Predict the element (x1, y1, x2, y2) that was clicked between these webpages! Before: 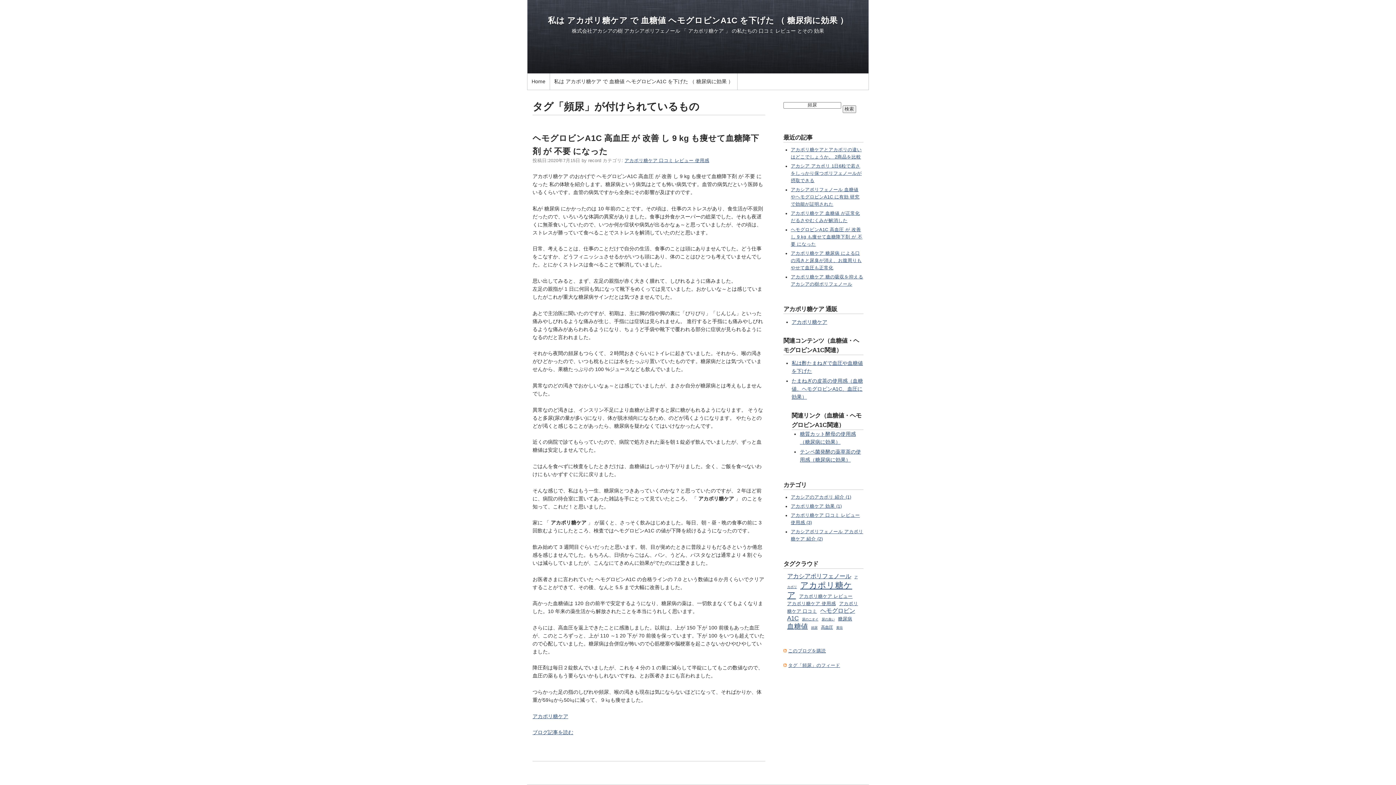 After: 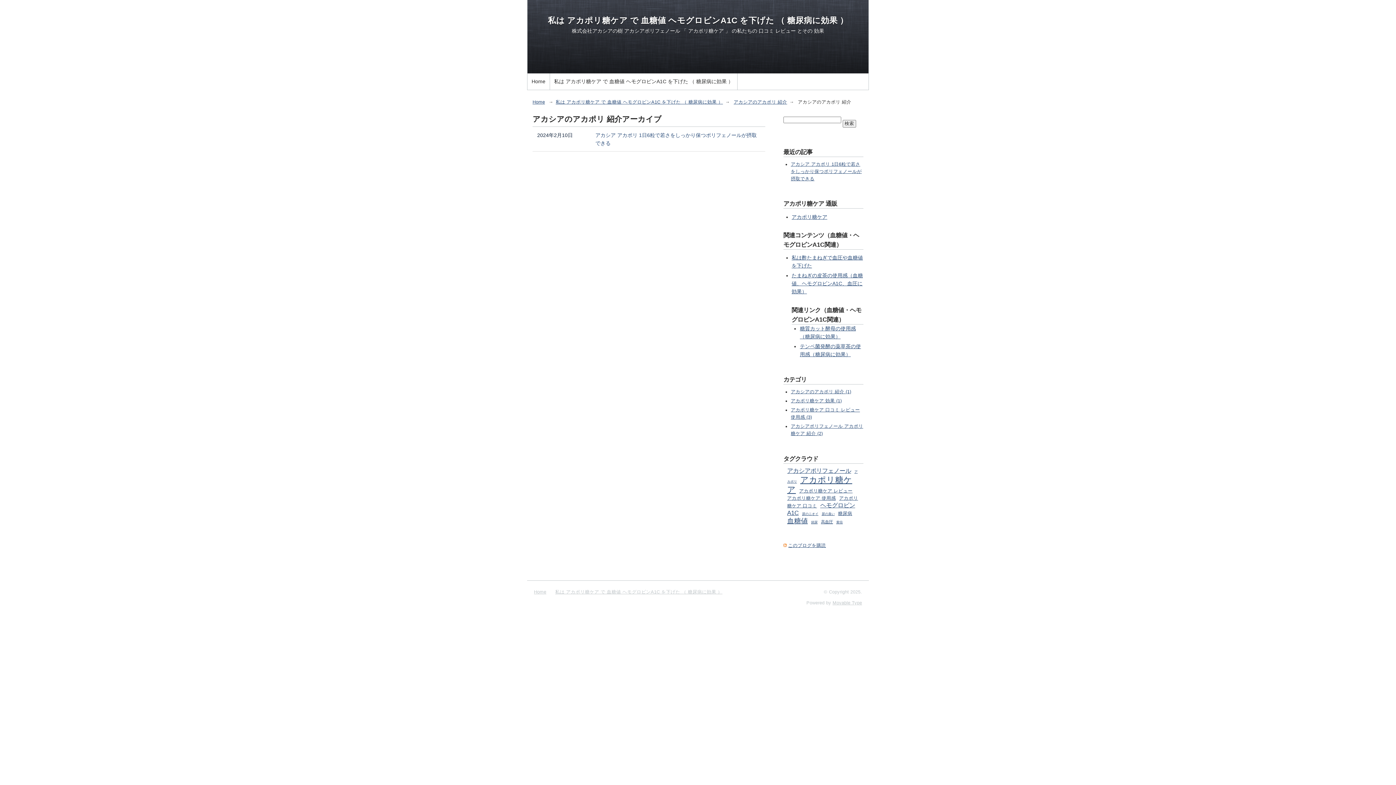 Action: label: アカシアのアカポリ 紹介 (1) bbox: (791, 494, 851, 500)